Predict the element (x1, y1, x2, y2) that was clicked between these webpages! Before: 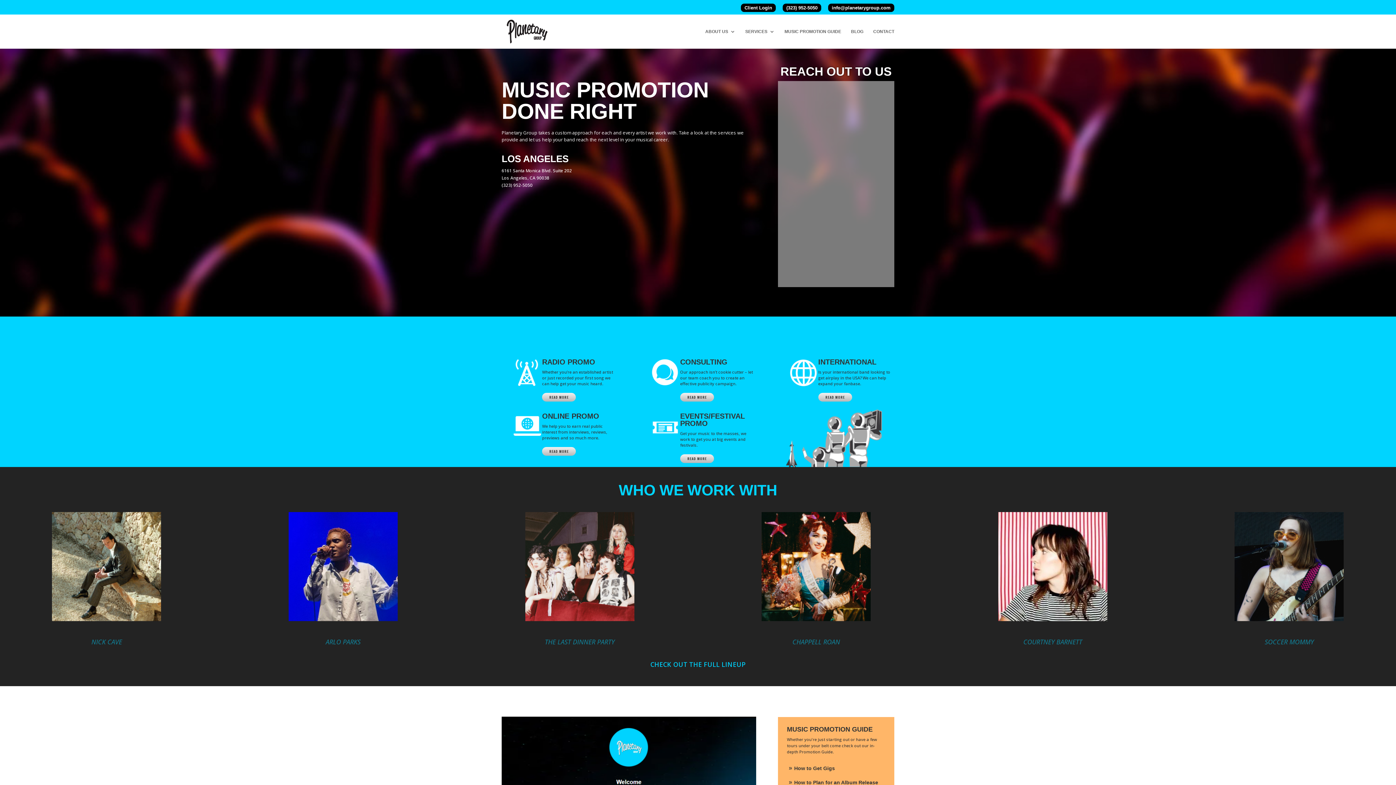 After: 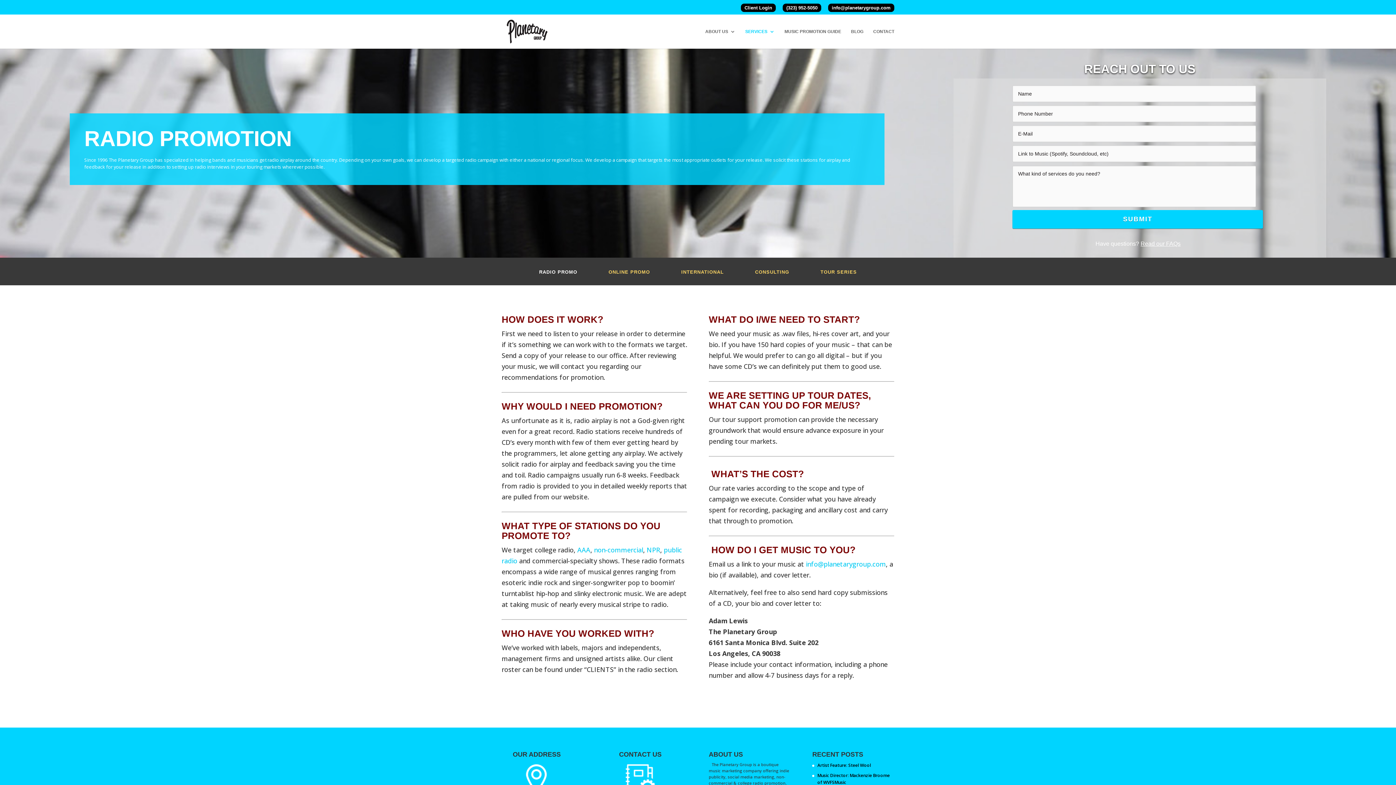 Action: bbox: (542, 393, 576, 401) label: READ MORE